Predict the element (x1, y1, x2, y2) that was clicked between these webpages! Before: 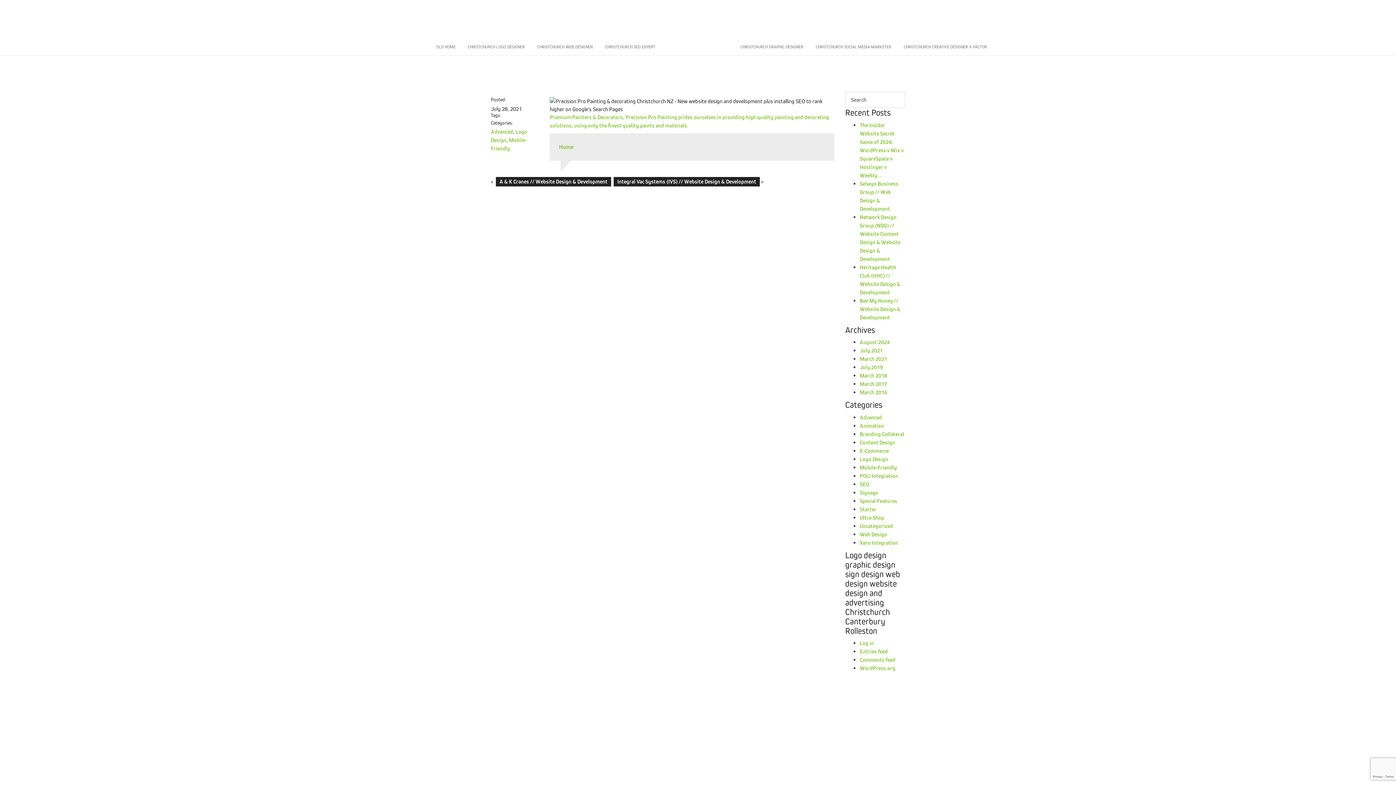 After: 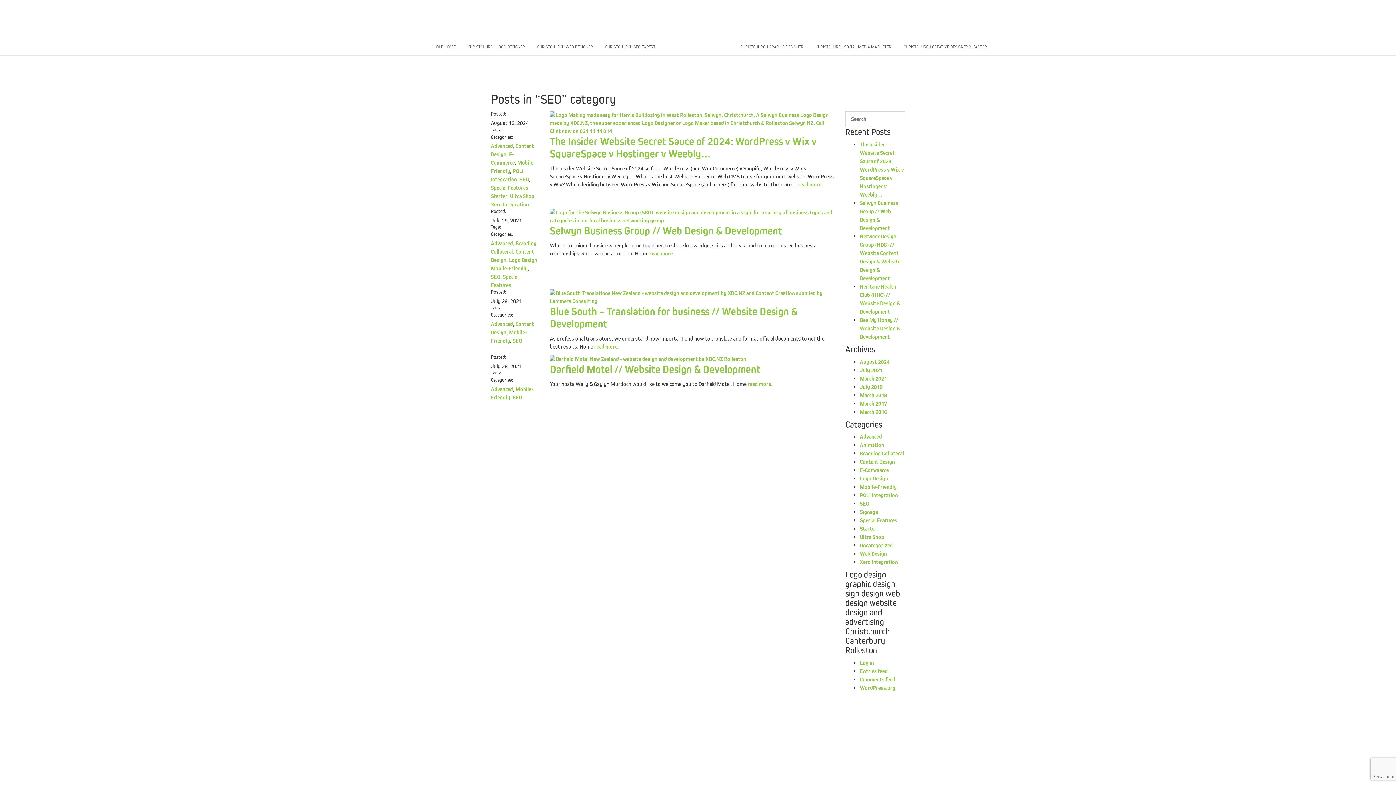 Action: bbox: (860, 481, 869, 487) label: SEO